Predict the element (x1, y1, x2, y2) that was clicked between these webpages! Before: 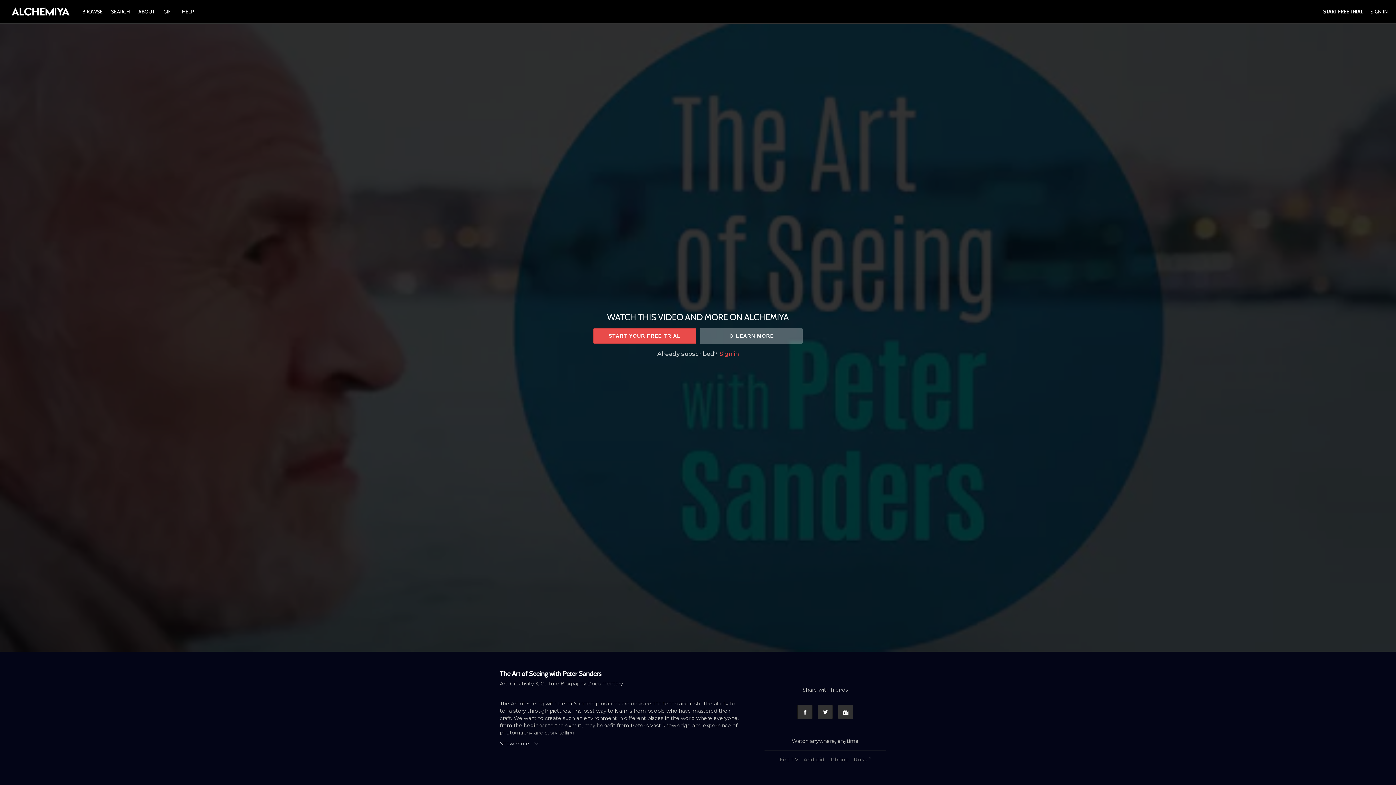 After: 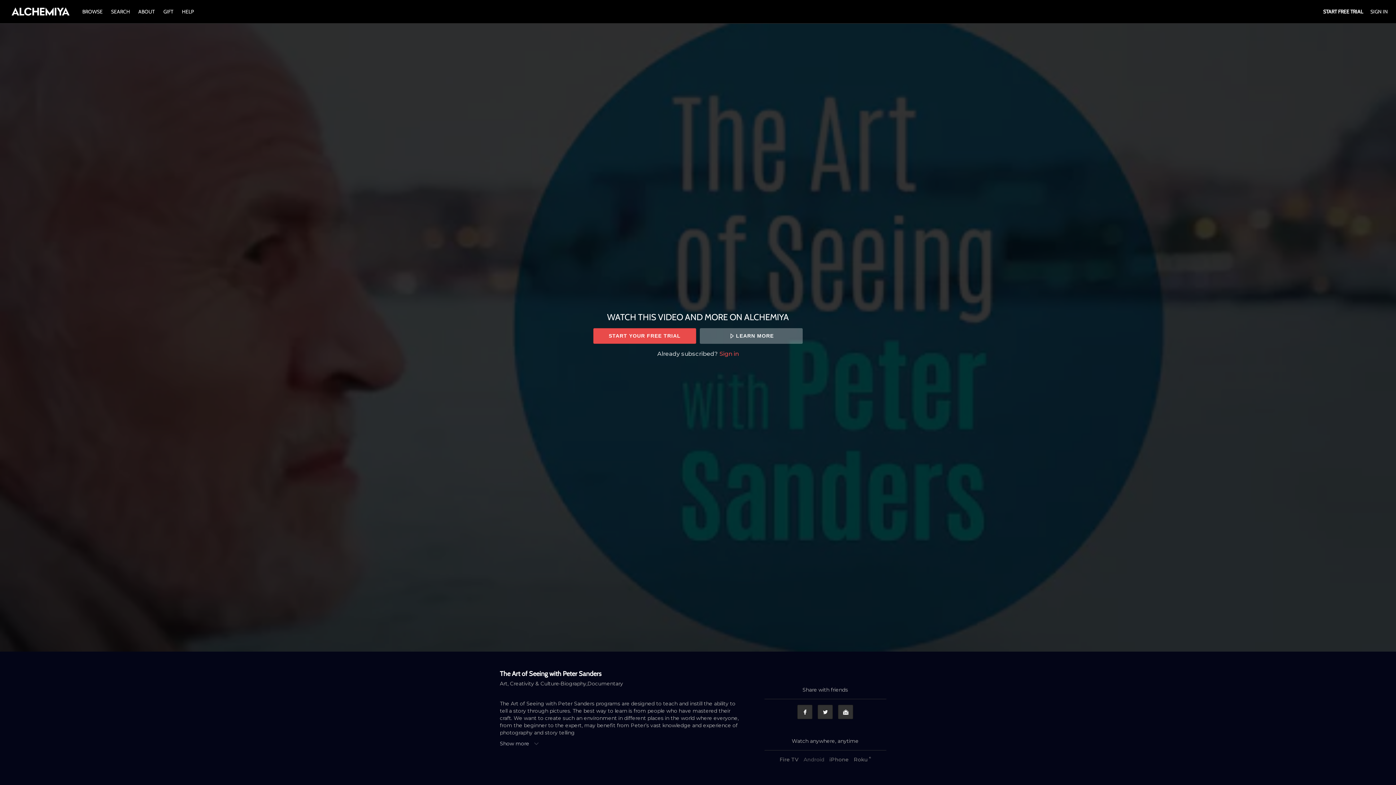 Action: label: Android bbox: (802, 756, 826, 763)